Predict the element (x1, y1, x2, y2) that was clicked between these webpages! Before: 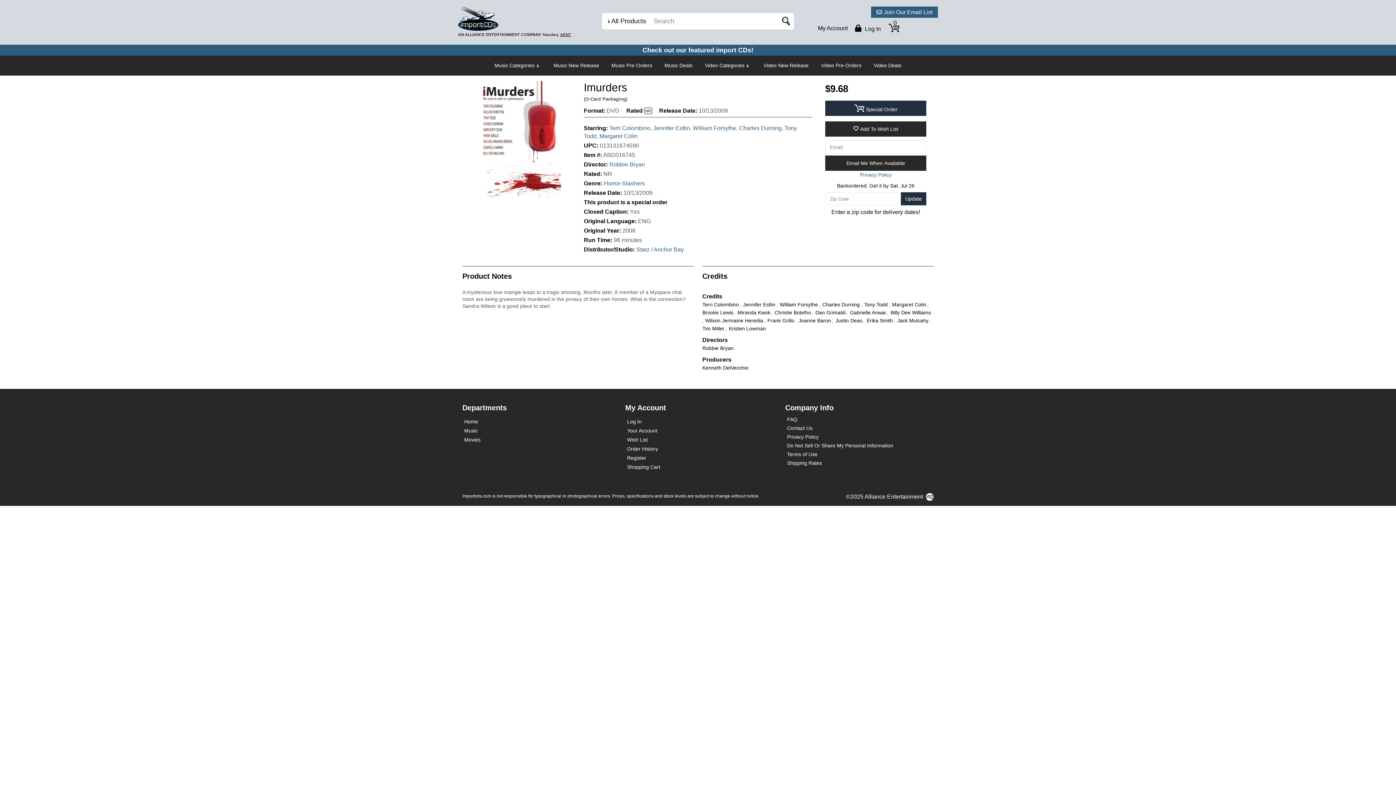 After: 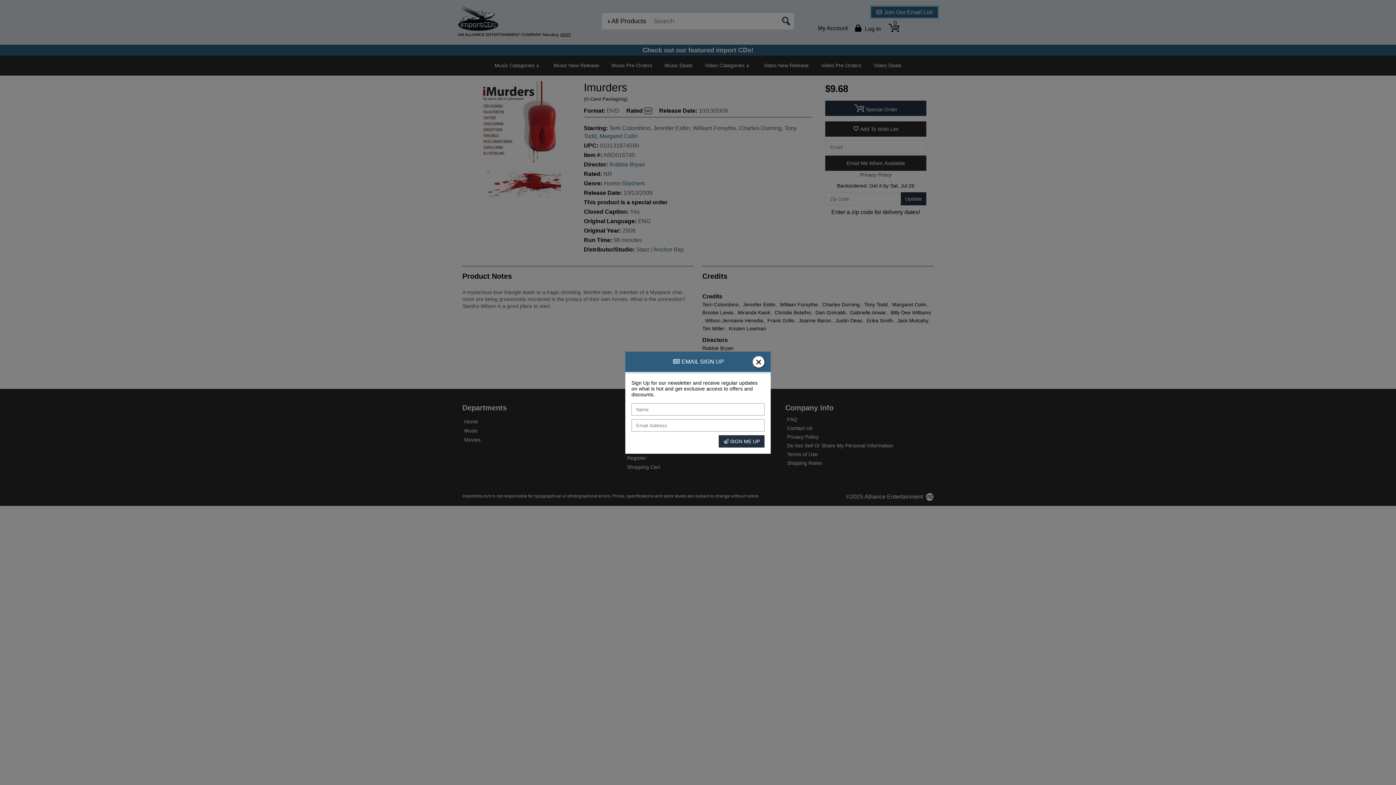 Action: label: Join Our Email List bbox: (871, 6, 938, 17)